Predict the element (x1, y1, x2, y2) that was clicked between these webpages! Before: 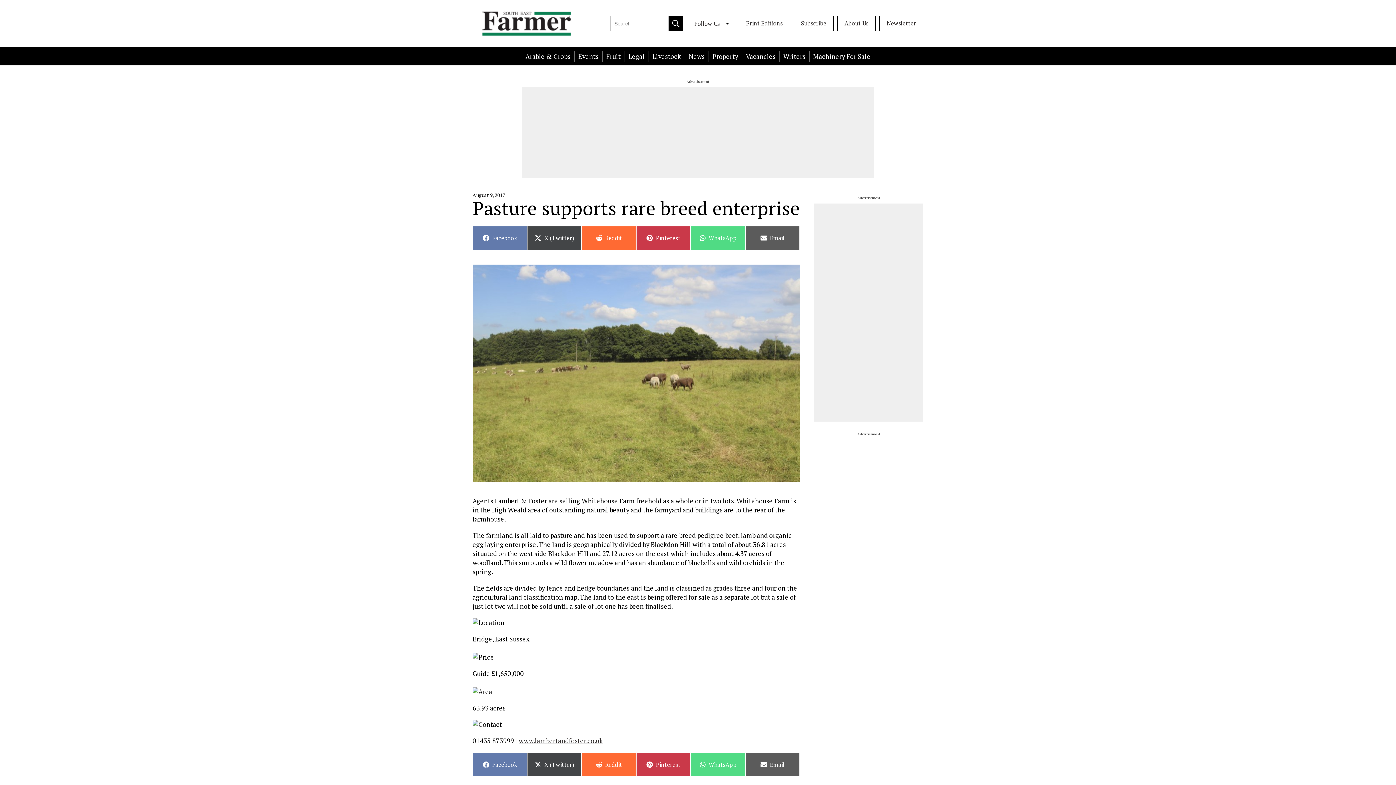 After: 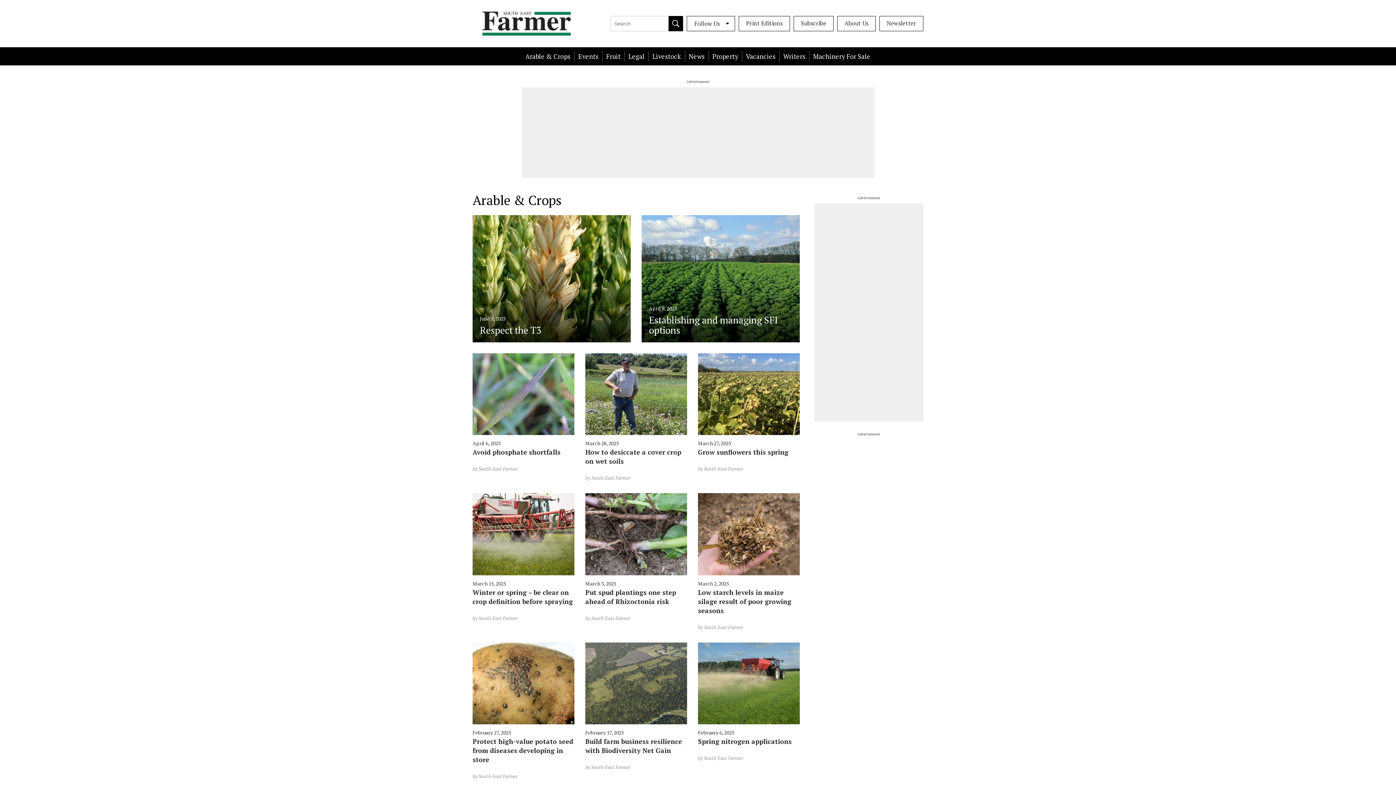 Action: label: Arable & Crops bbox: (522, 50, 574, 61)